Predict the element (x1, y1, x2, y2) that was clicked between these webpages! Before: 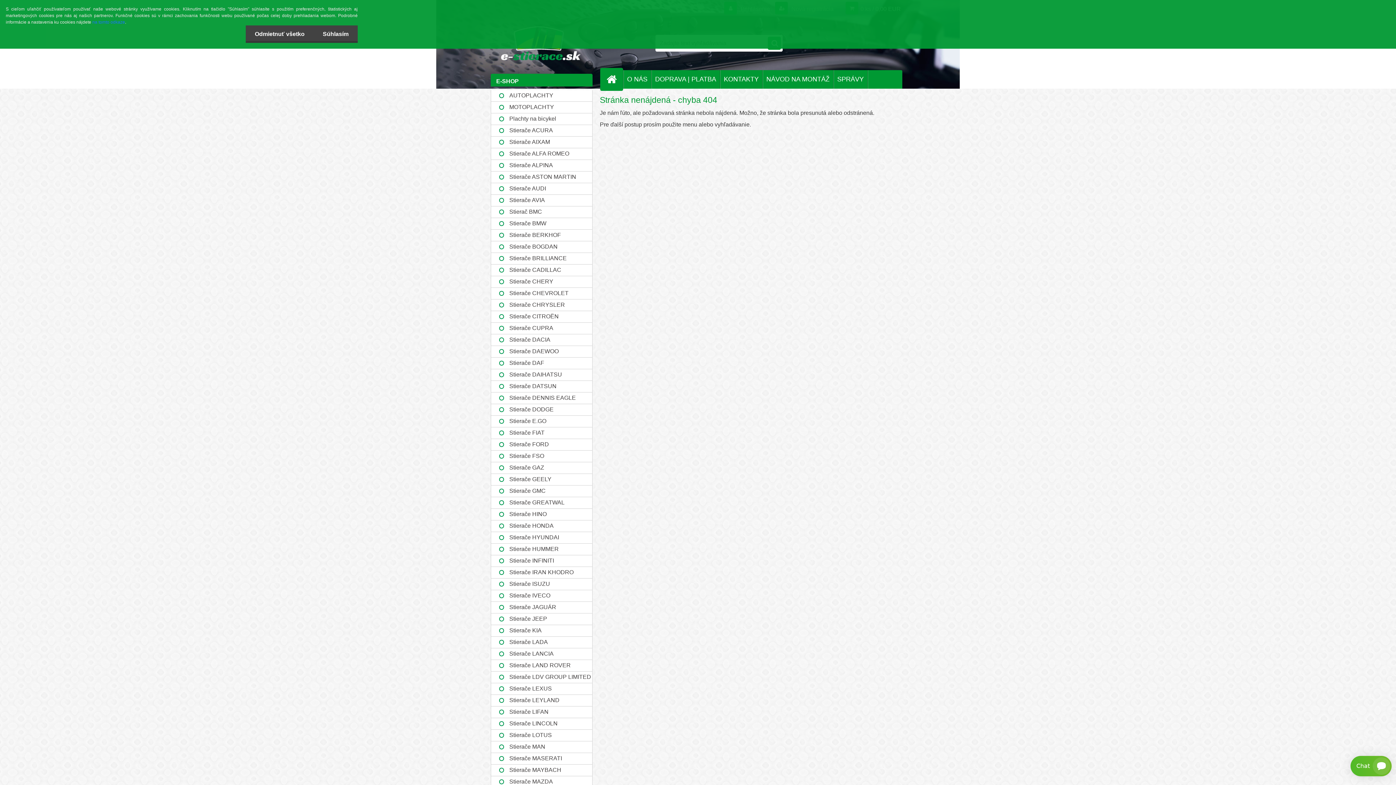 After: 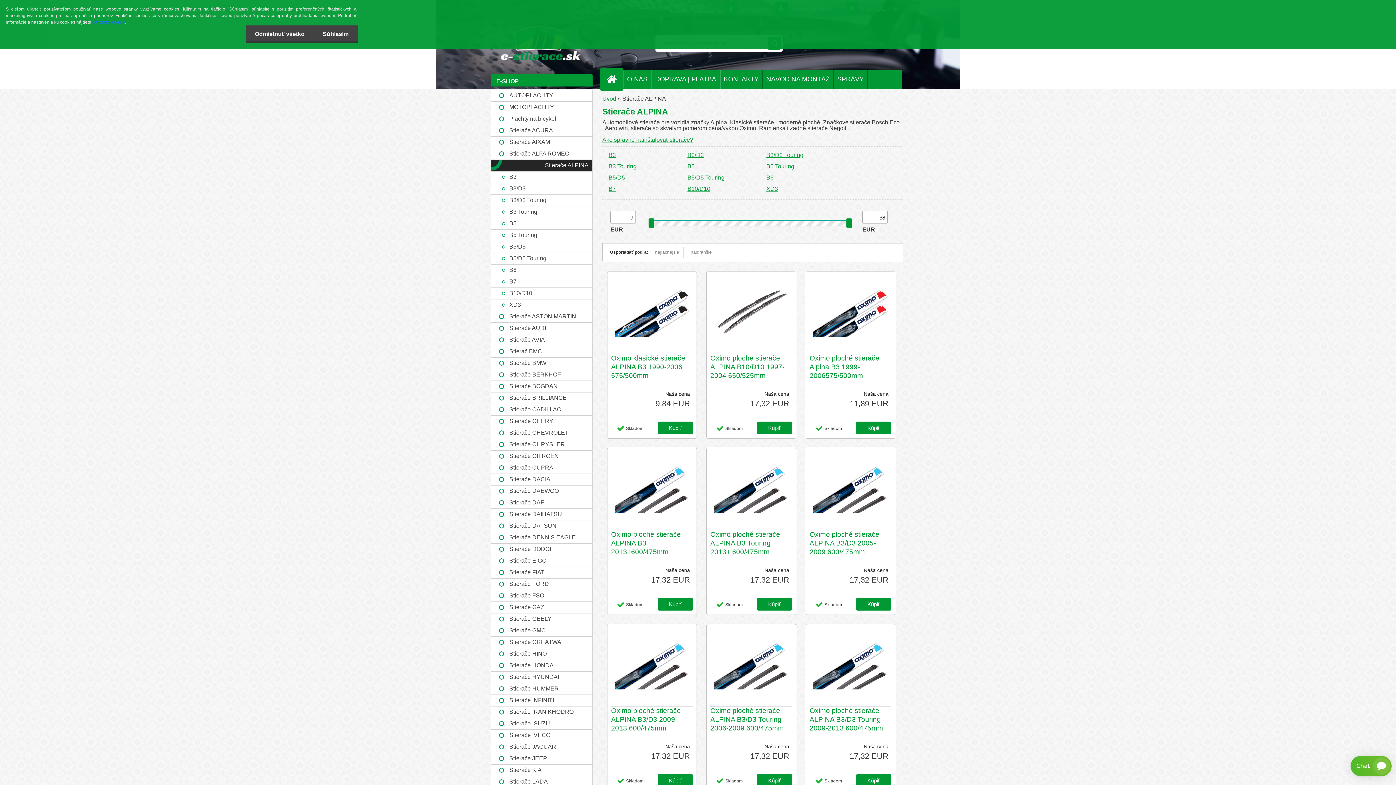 Action: bbox: (490, 160, 592, 171) label: Stierače ALPINA